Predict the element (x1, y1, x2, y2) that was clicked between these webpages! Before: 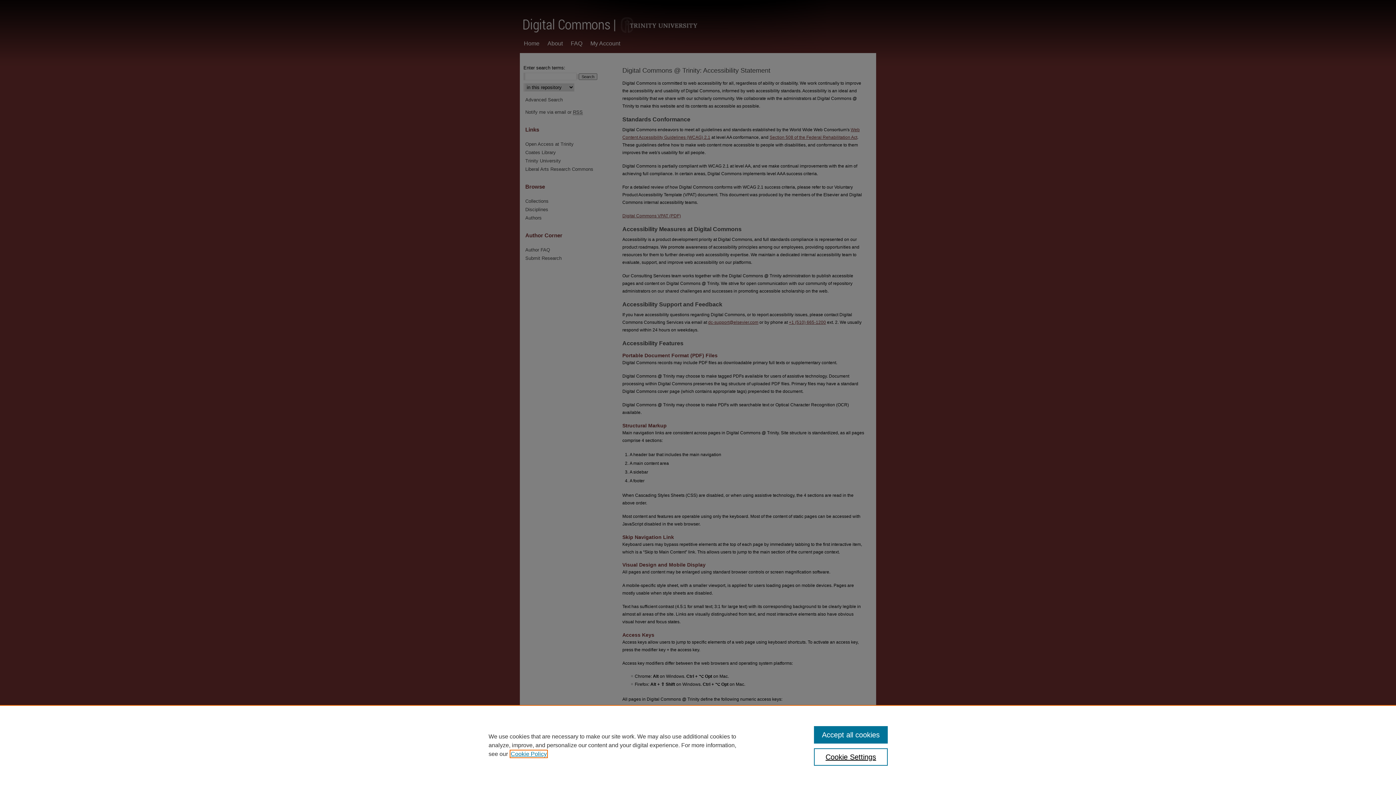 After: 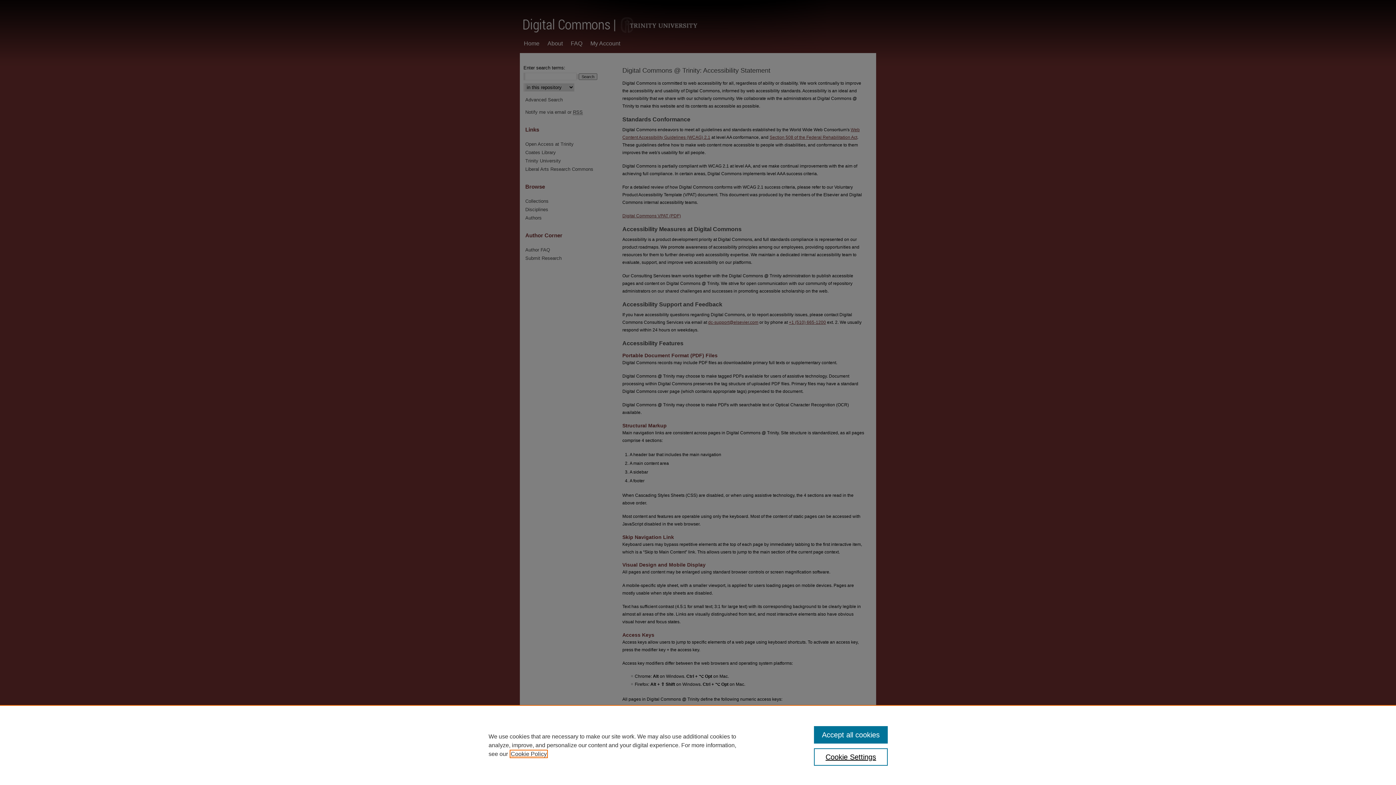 Action: label: , opens in a new tab bbox: (510, 751, 546, 757)